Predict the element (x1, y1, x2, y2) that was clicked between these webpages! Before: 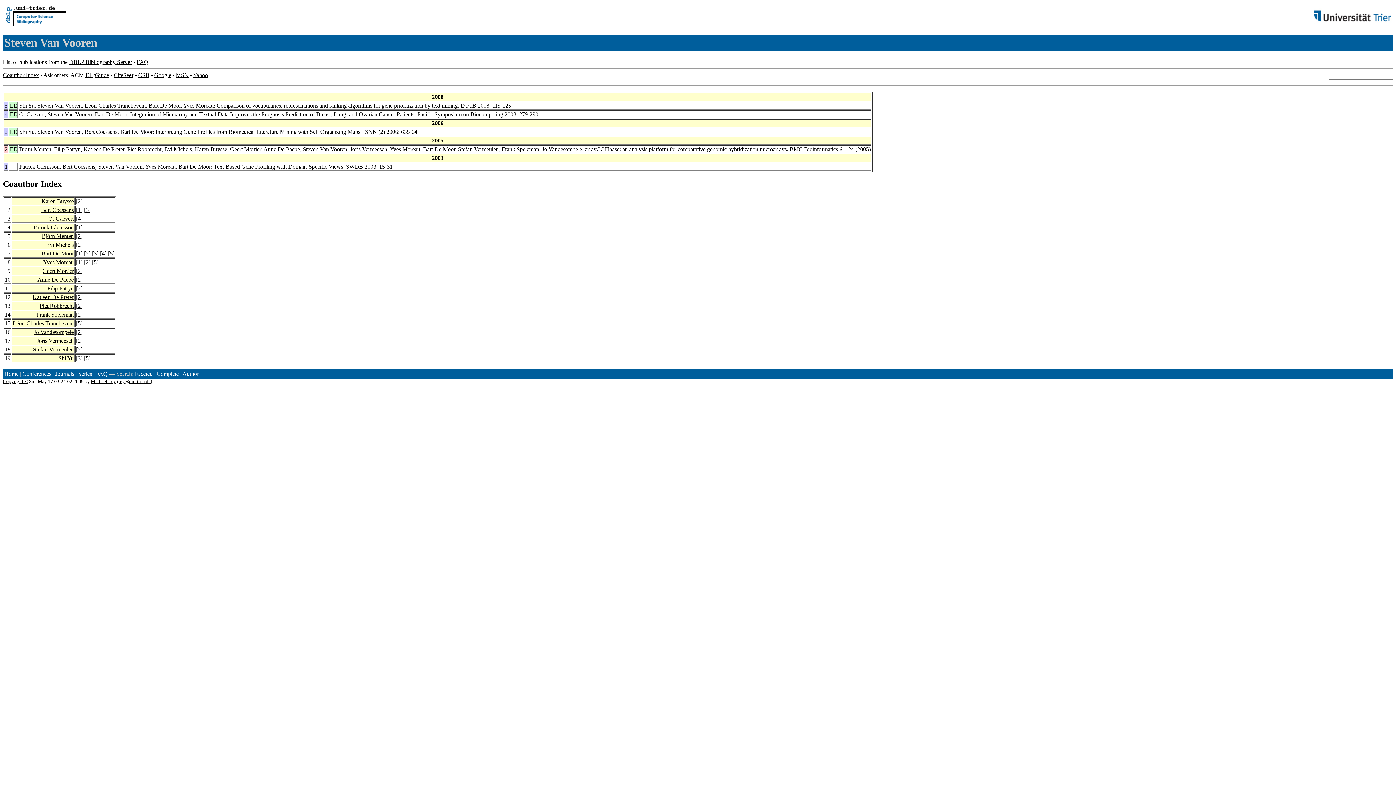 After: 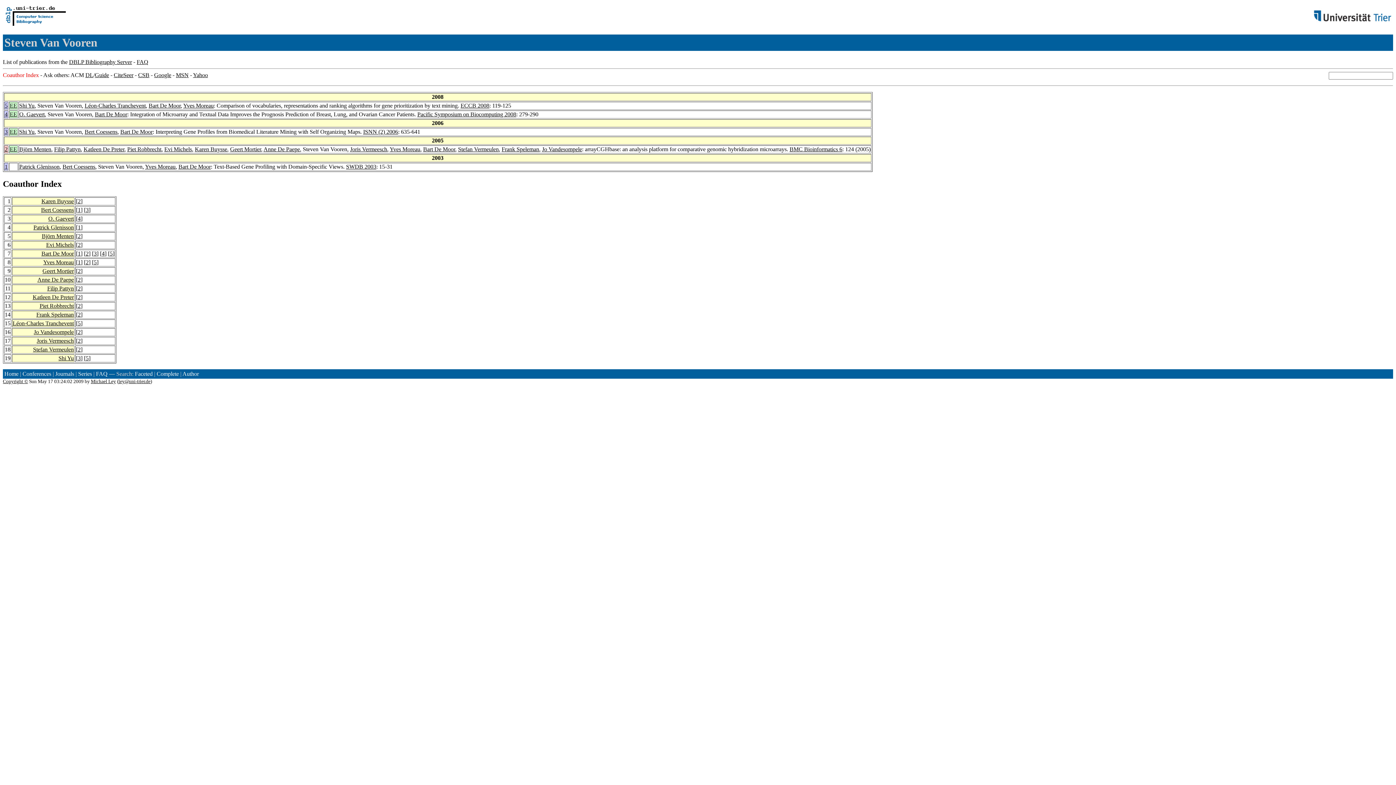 Action: bbox: (2, 71, 38, 78) label: Coauthor Index